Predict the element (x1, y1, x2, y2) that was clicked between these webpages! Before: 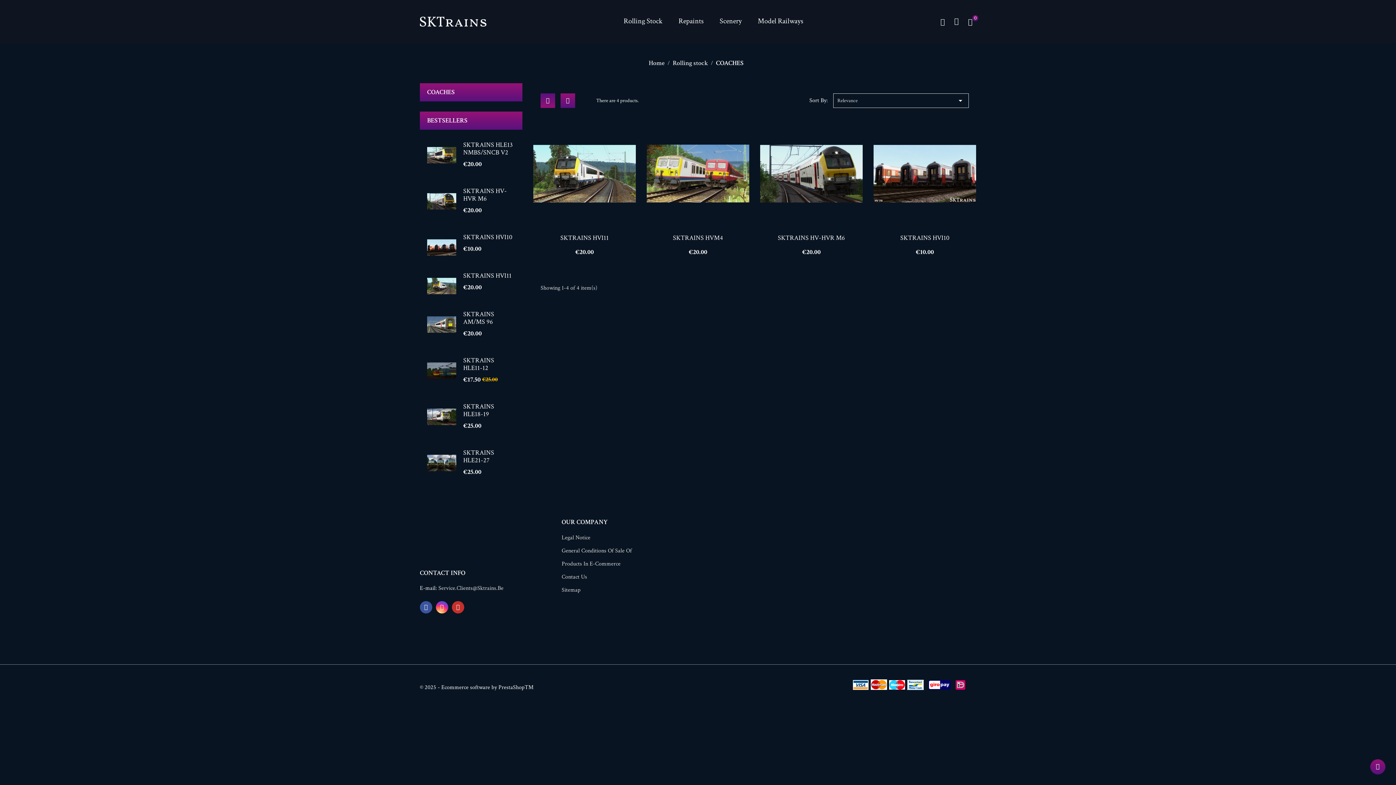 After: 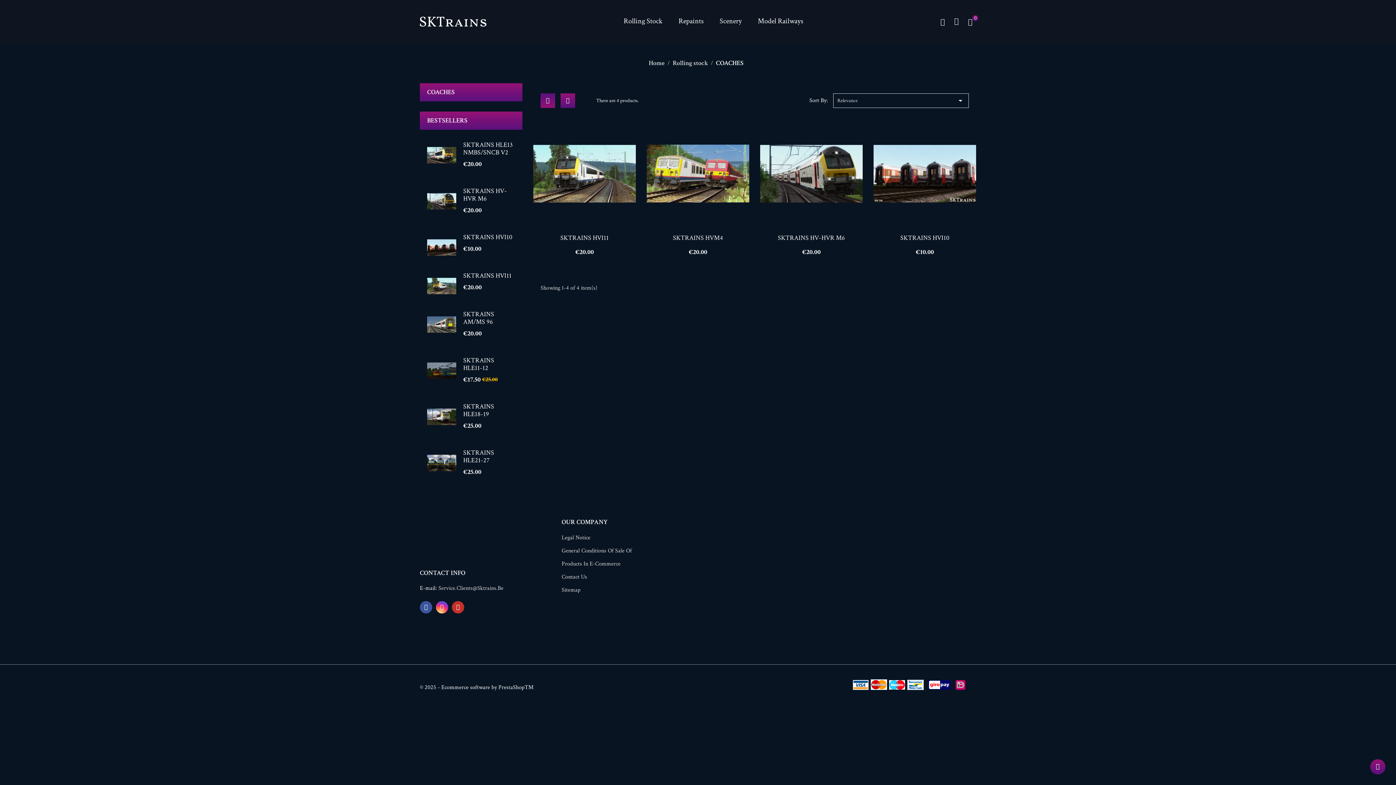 Action: label: COACHES bbox: (420, 83, 522, 101)